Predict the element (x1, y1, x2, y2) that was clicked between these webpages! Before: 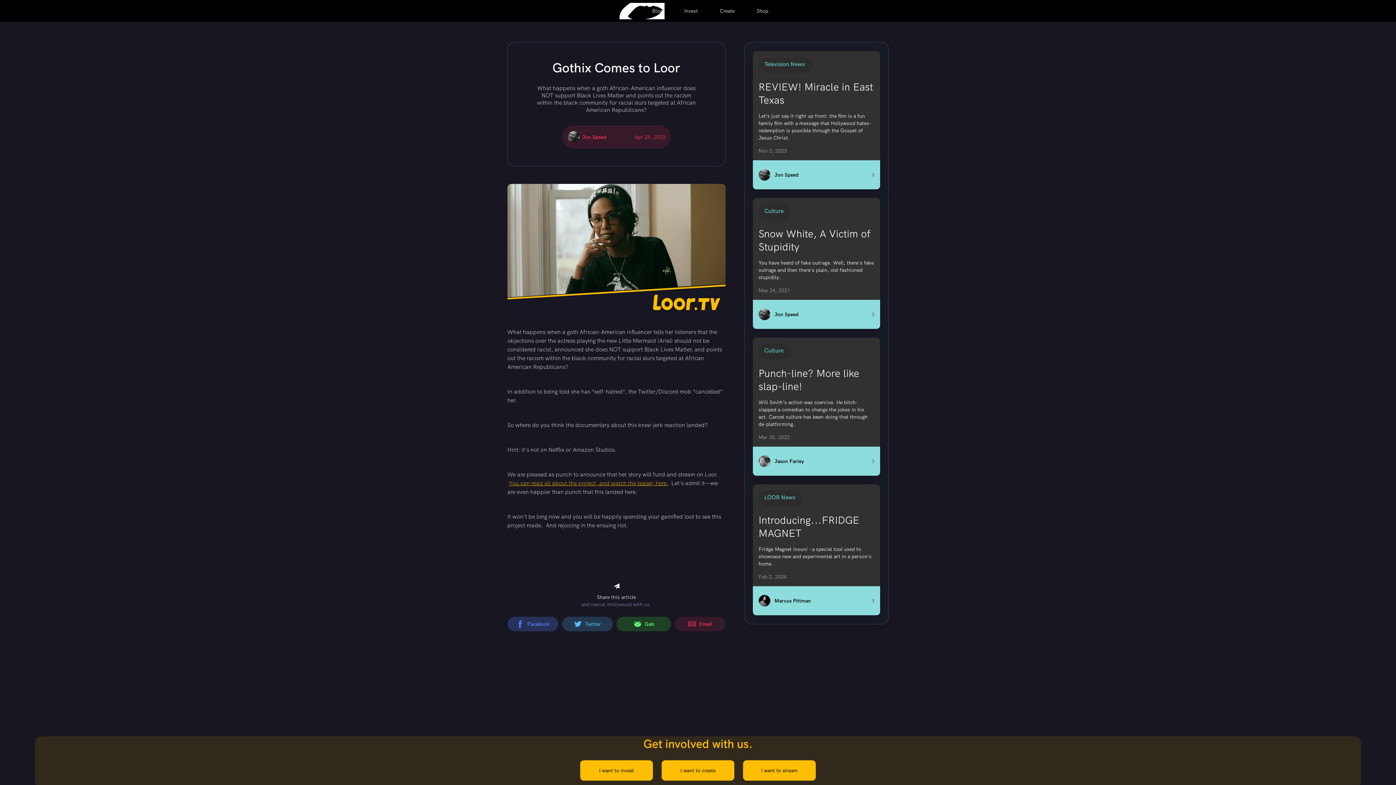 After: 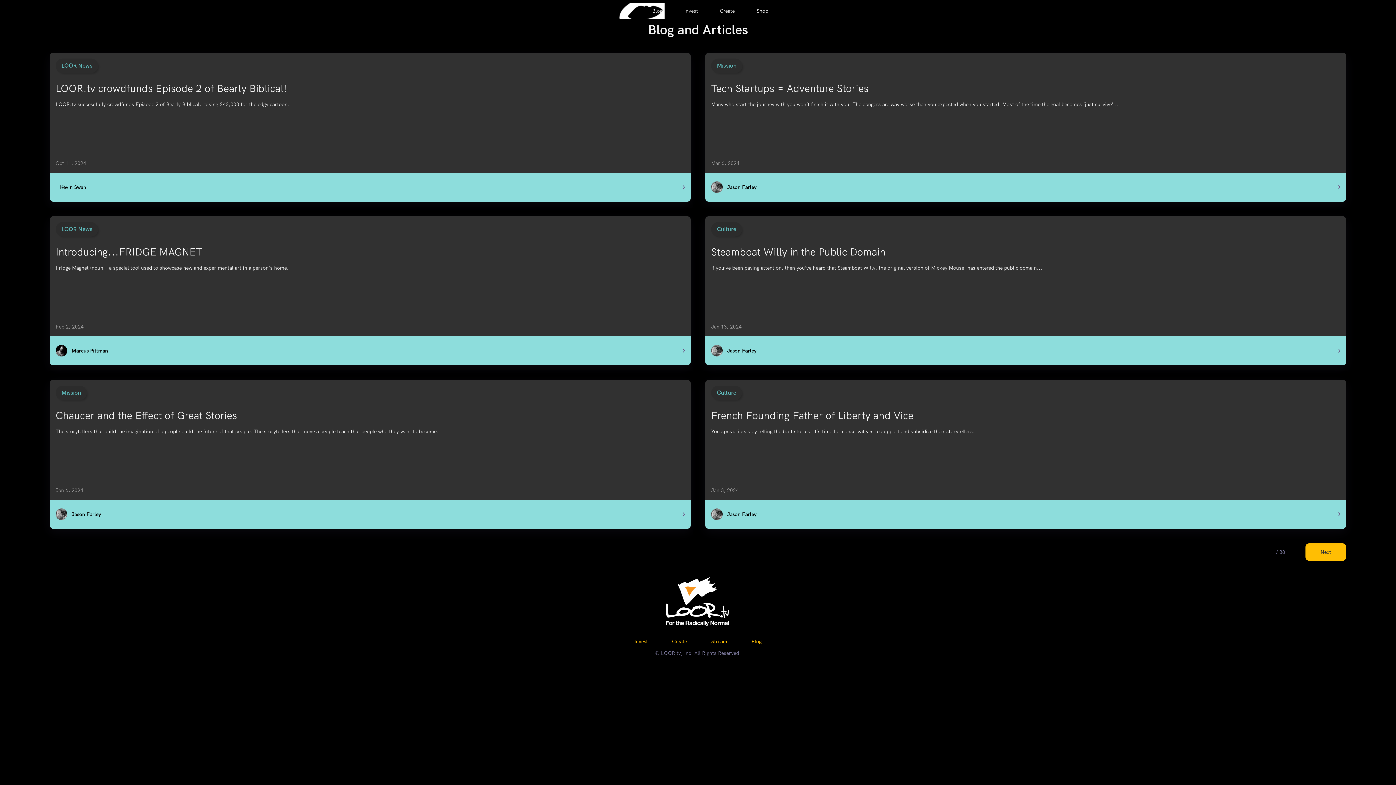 Action: bbox: (641, 0, 673, 21) label: Blog